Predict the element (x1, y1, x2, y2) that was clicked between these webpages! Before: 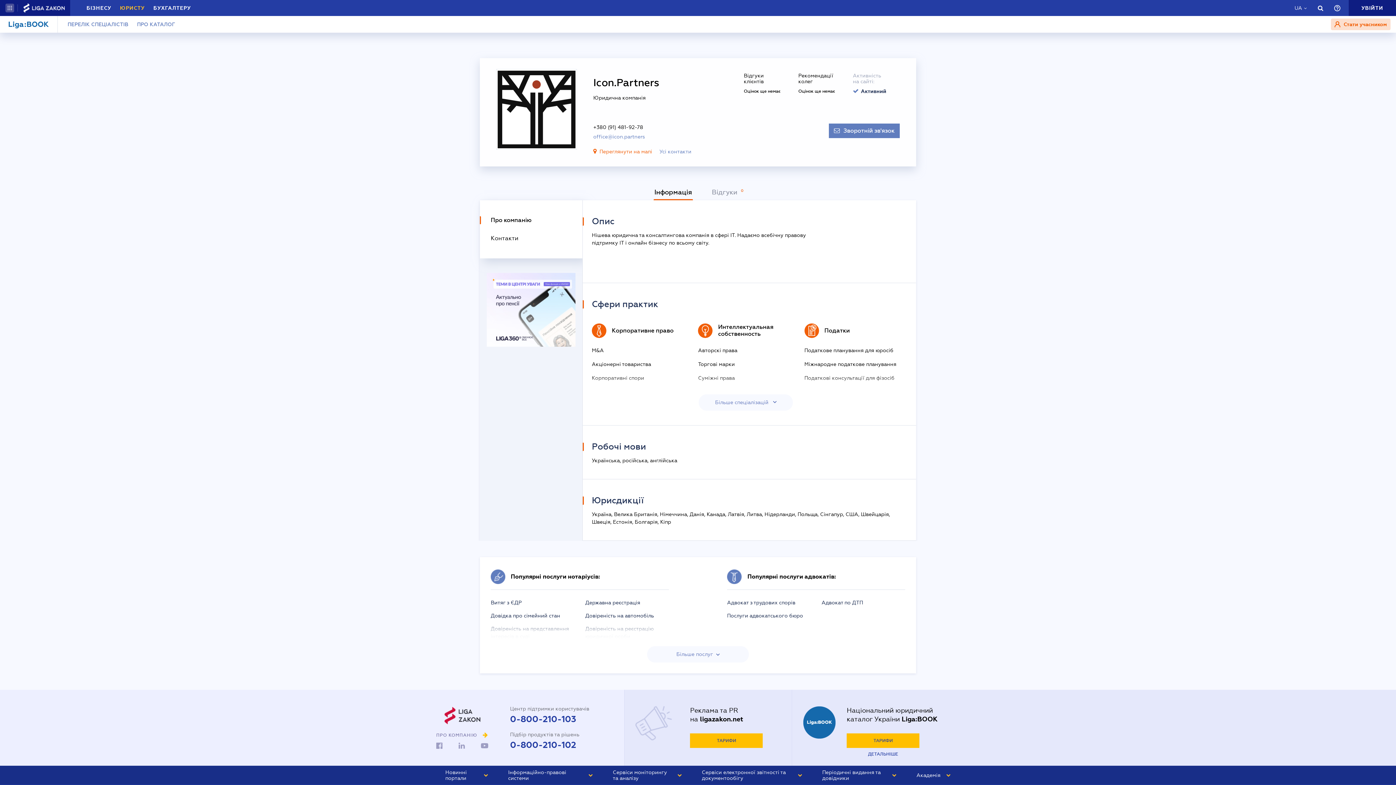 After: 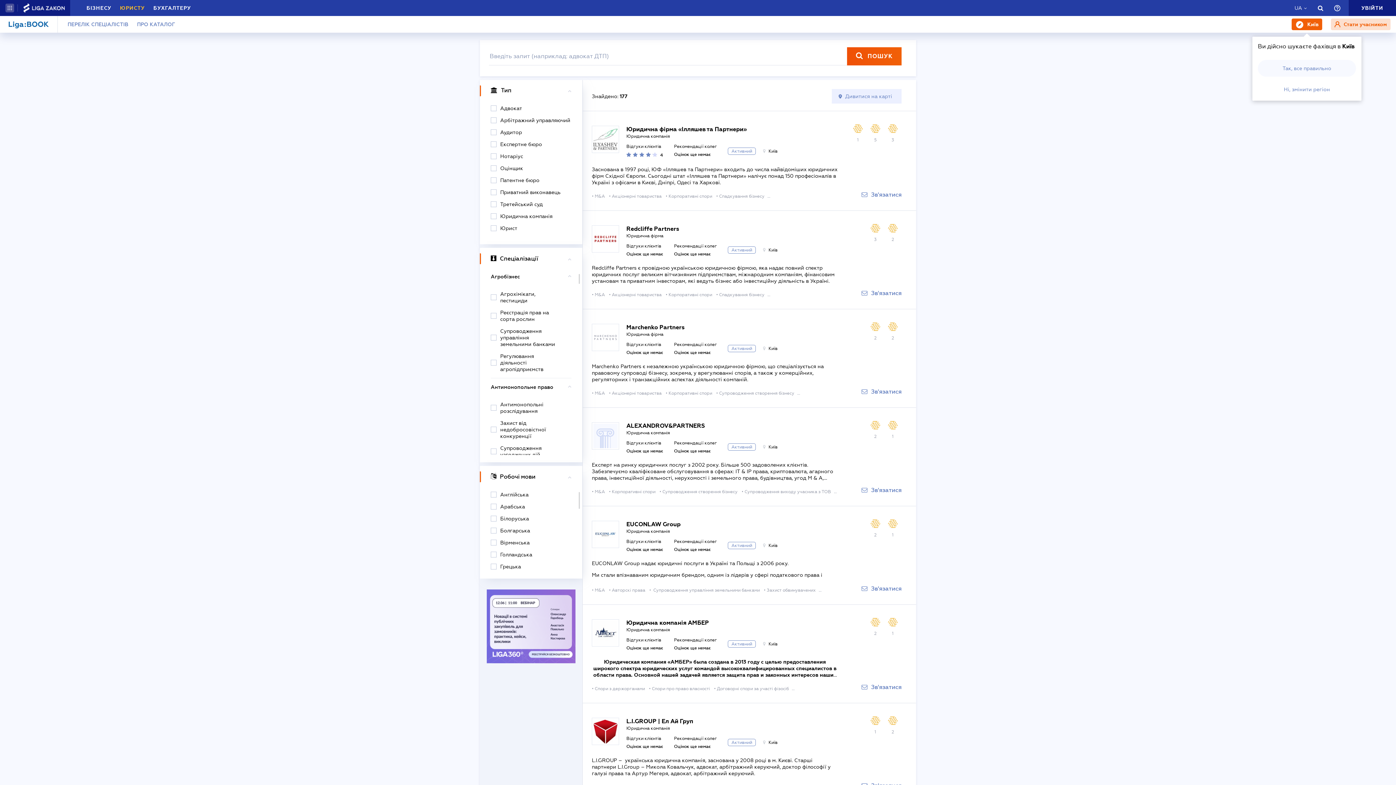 Action: bbox: (821, 600, 863, 605) label: Адвокат по ДТП